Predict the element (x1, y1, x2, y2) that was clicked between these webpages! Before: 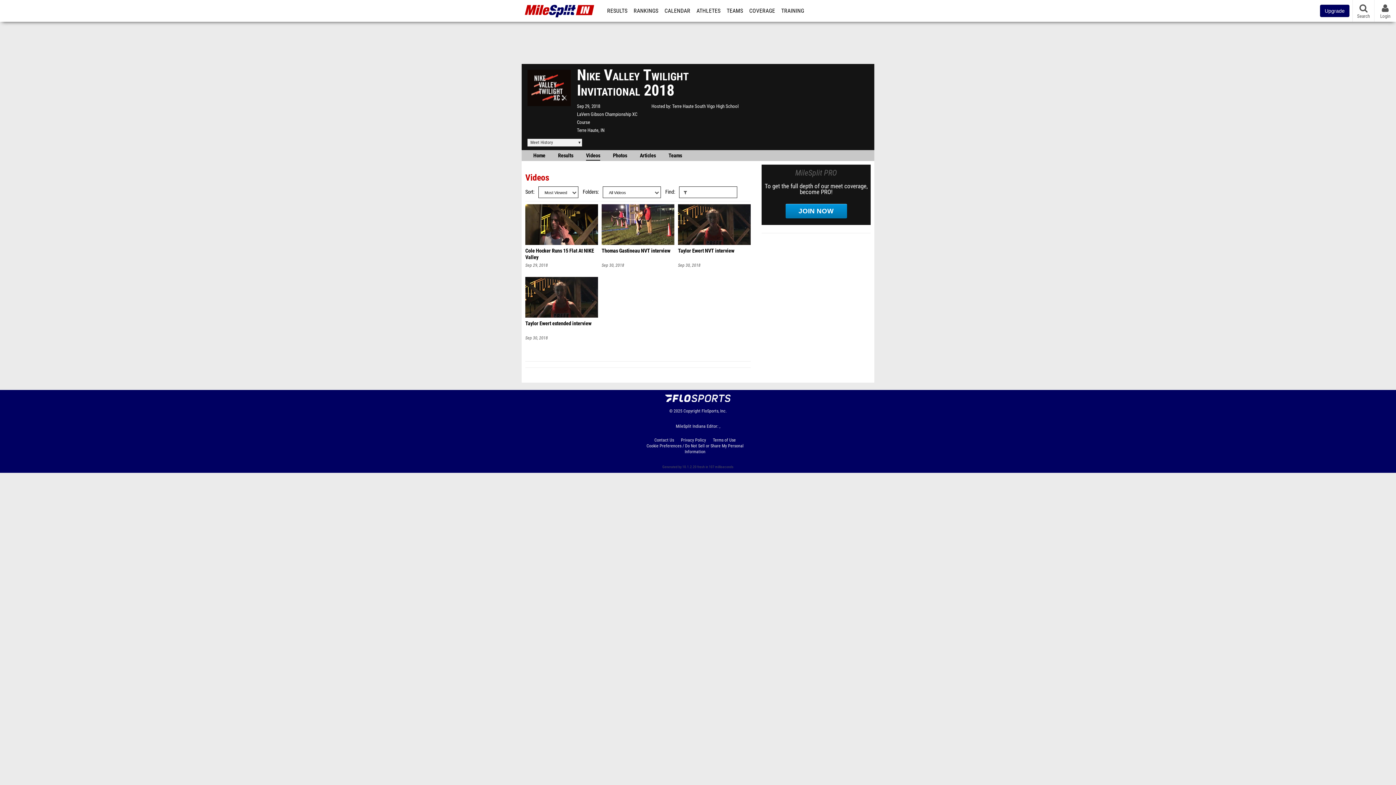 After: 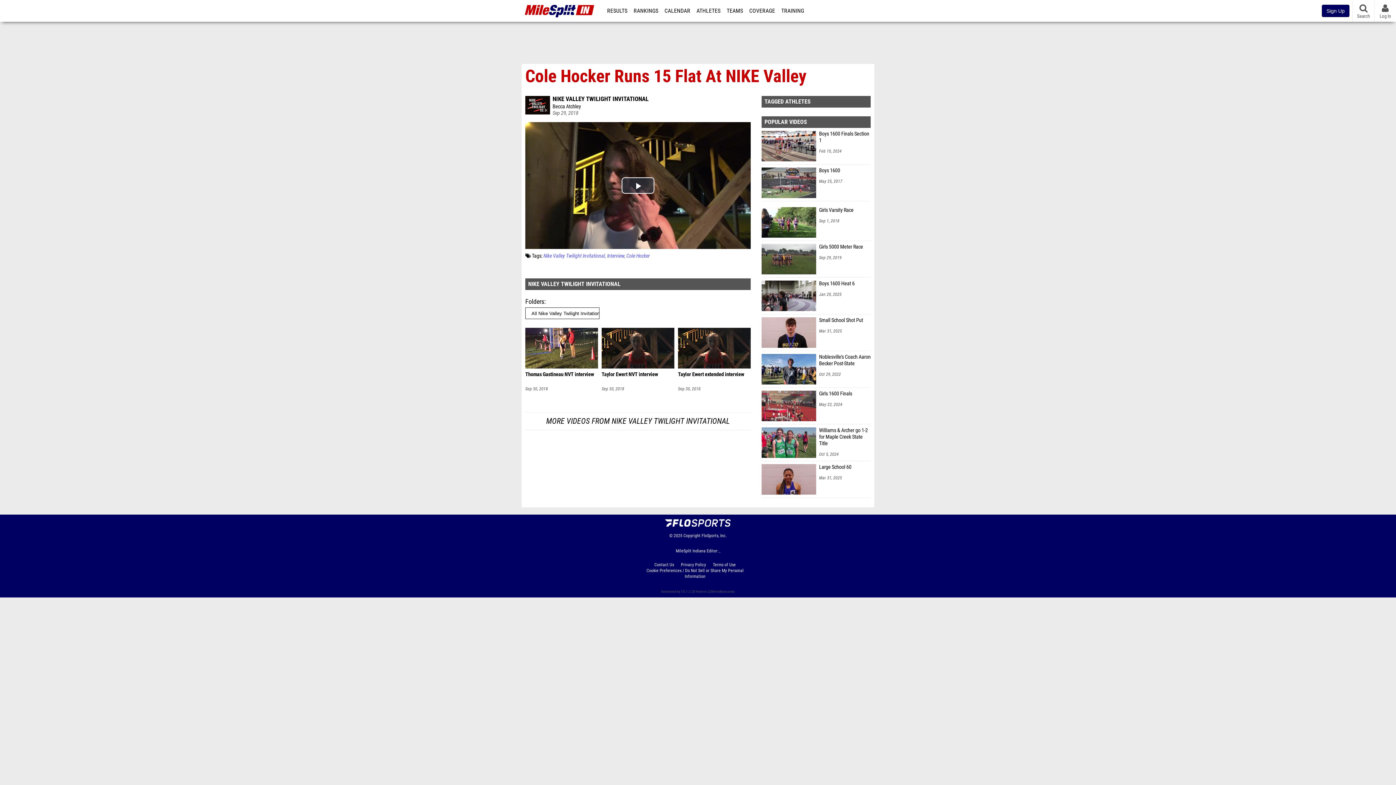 Action: bbox: (525, 248, 598, 261) label: Cole Hocker Runs 15 Flat At NIKE Valley